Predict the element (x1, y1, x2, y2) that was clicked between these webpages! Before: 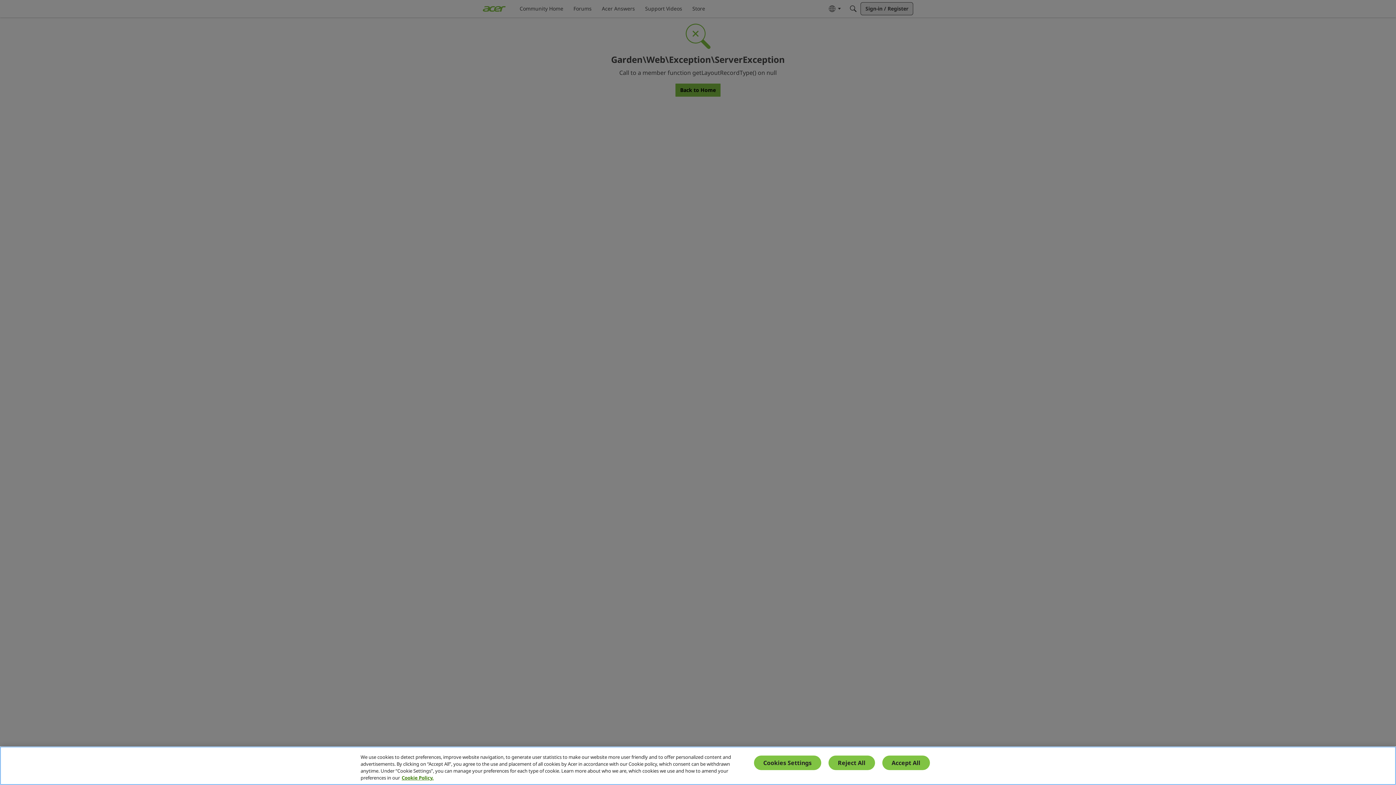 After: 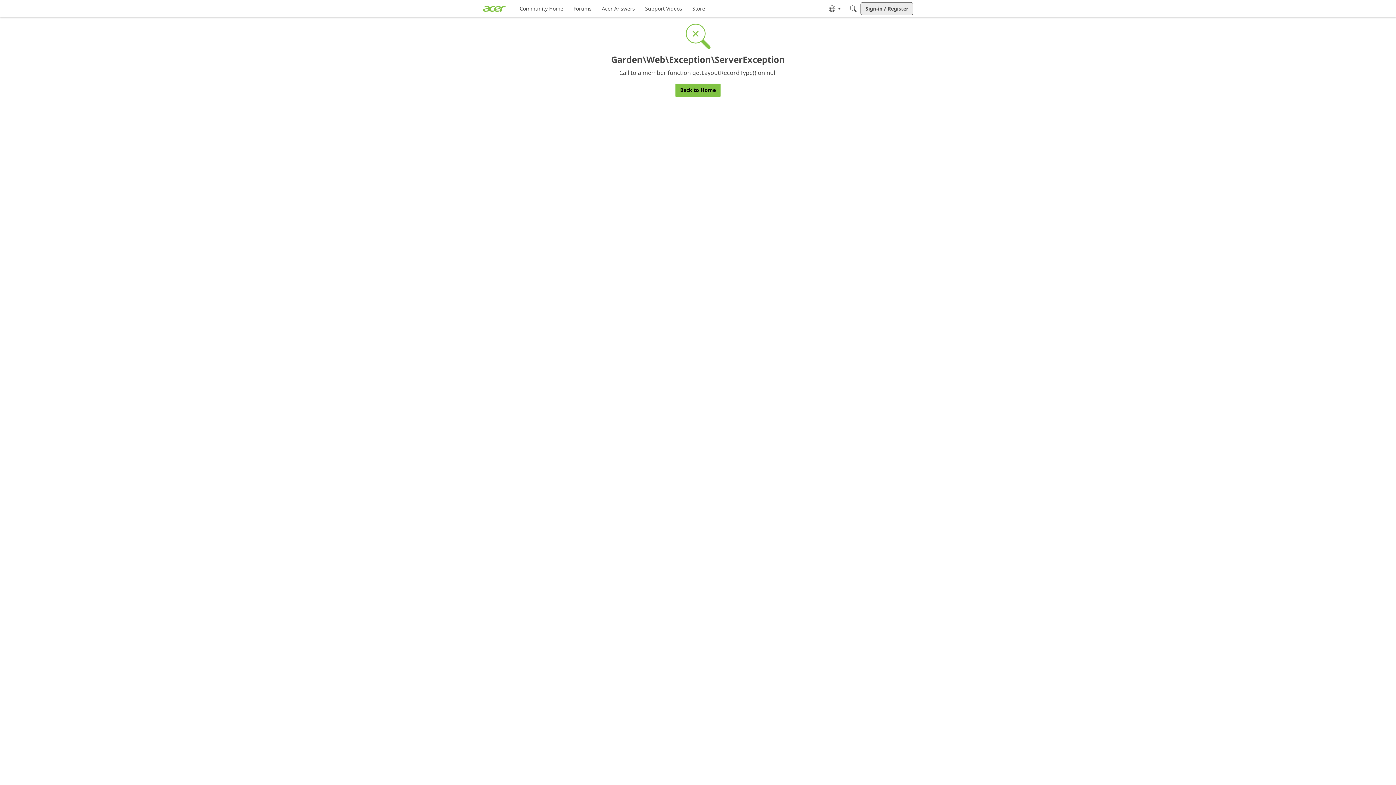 Action: bbox: (828, 756, 875, 770) label: Reject All